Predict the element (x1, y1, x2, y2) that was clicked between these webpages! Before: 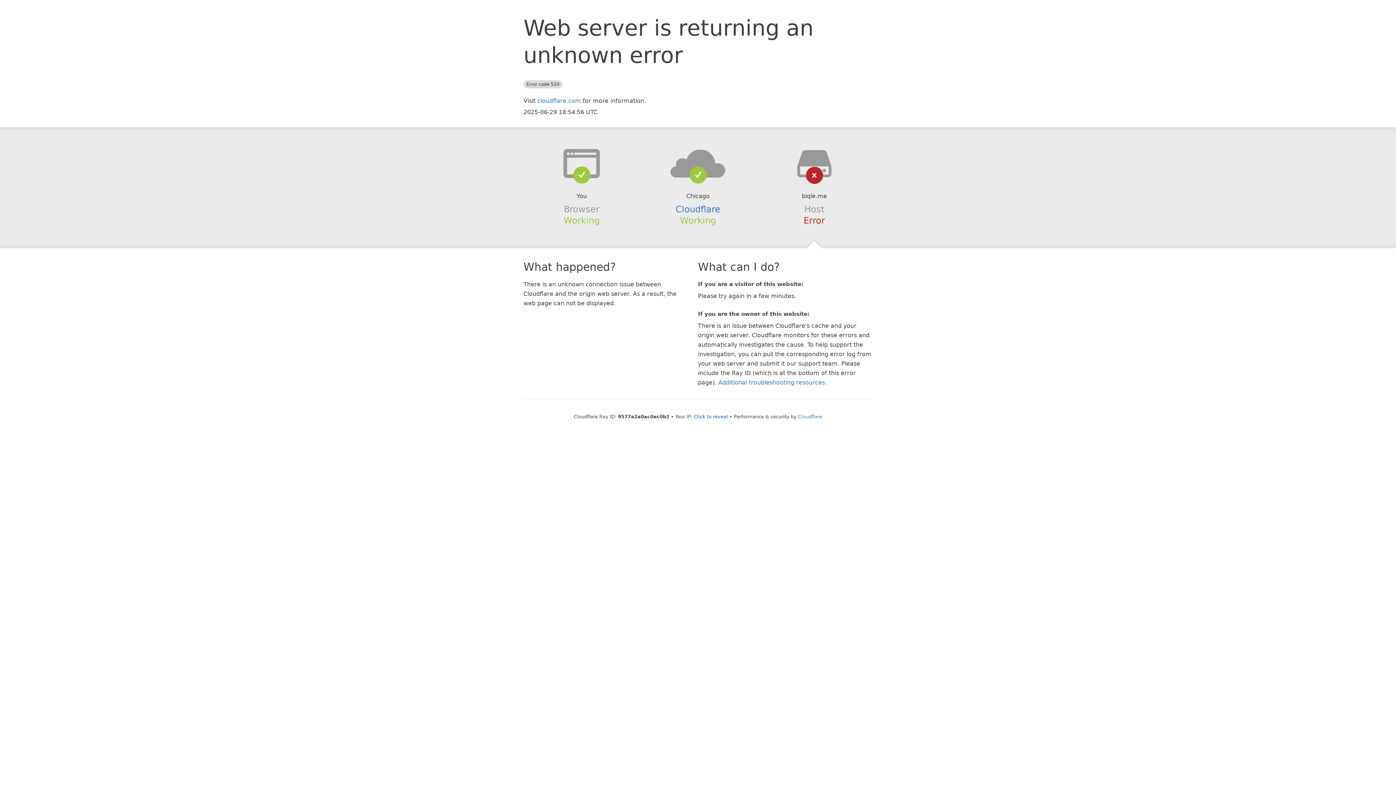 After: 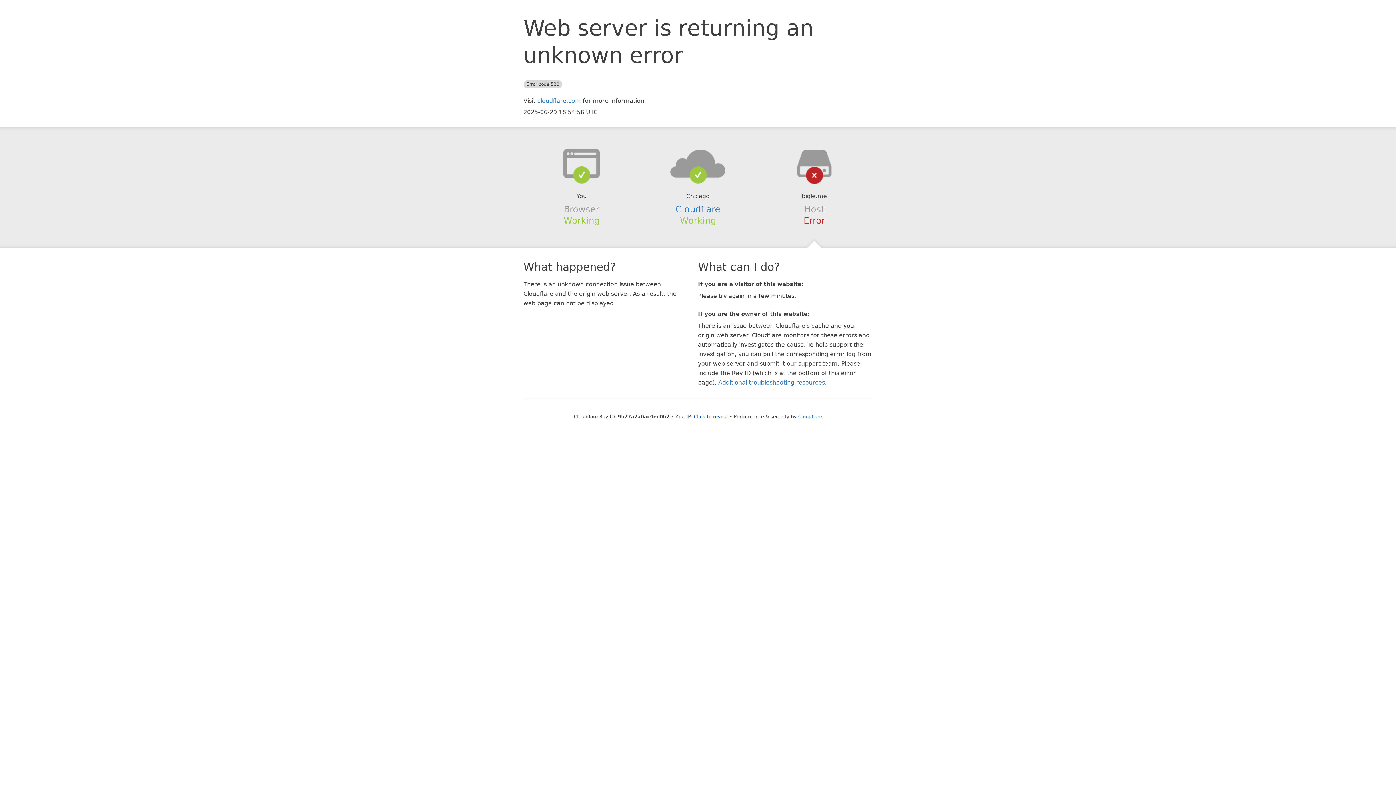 Action: bbox: (639, 148, 756, 178)